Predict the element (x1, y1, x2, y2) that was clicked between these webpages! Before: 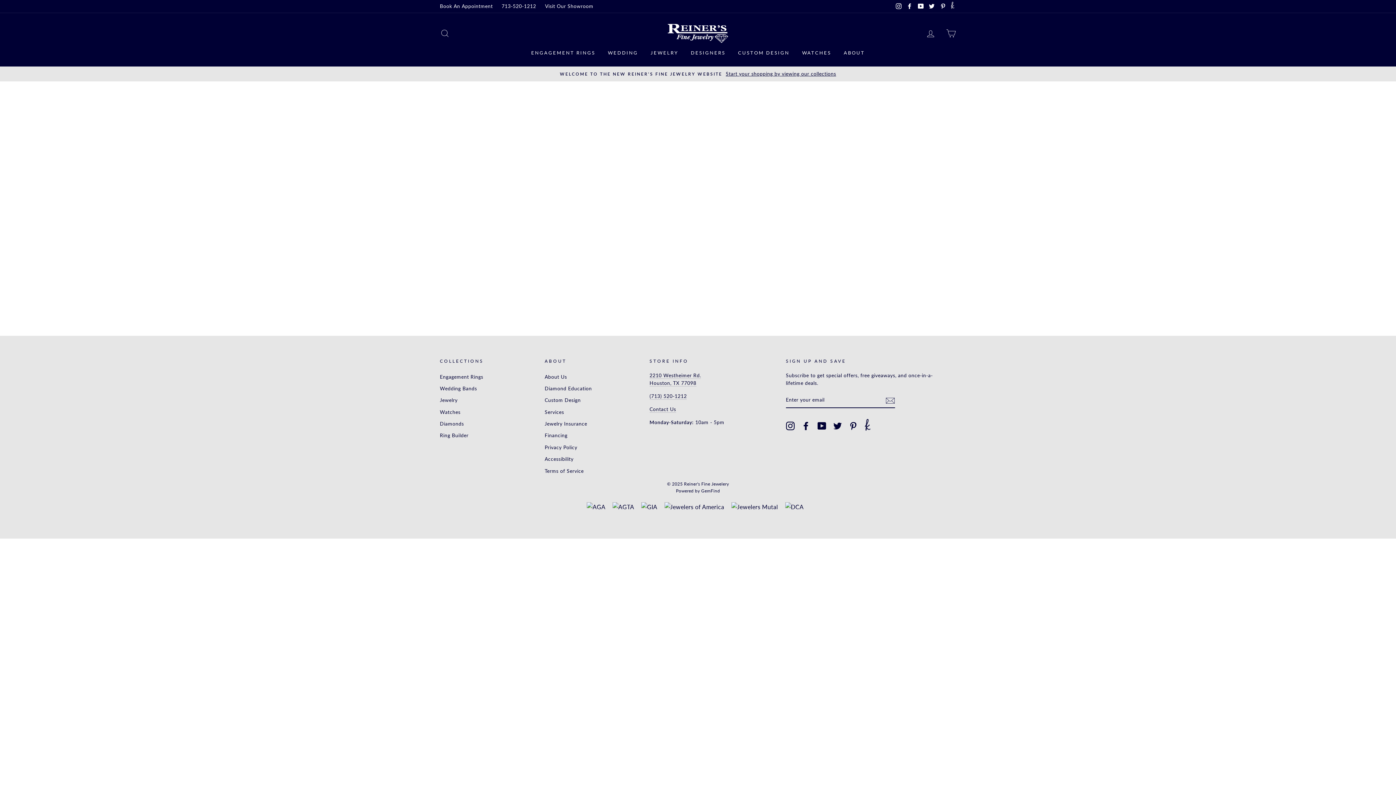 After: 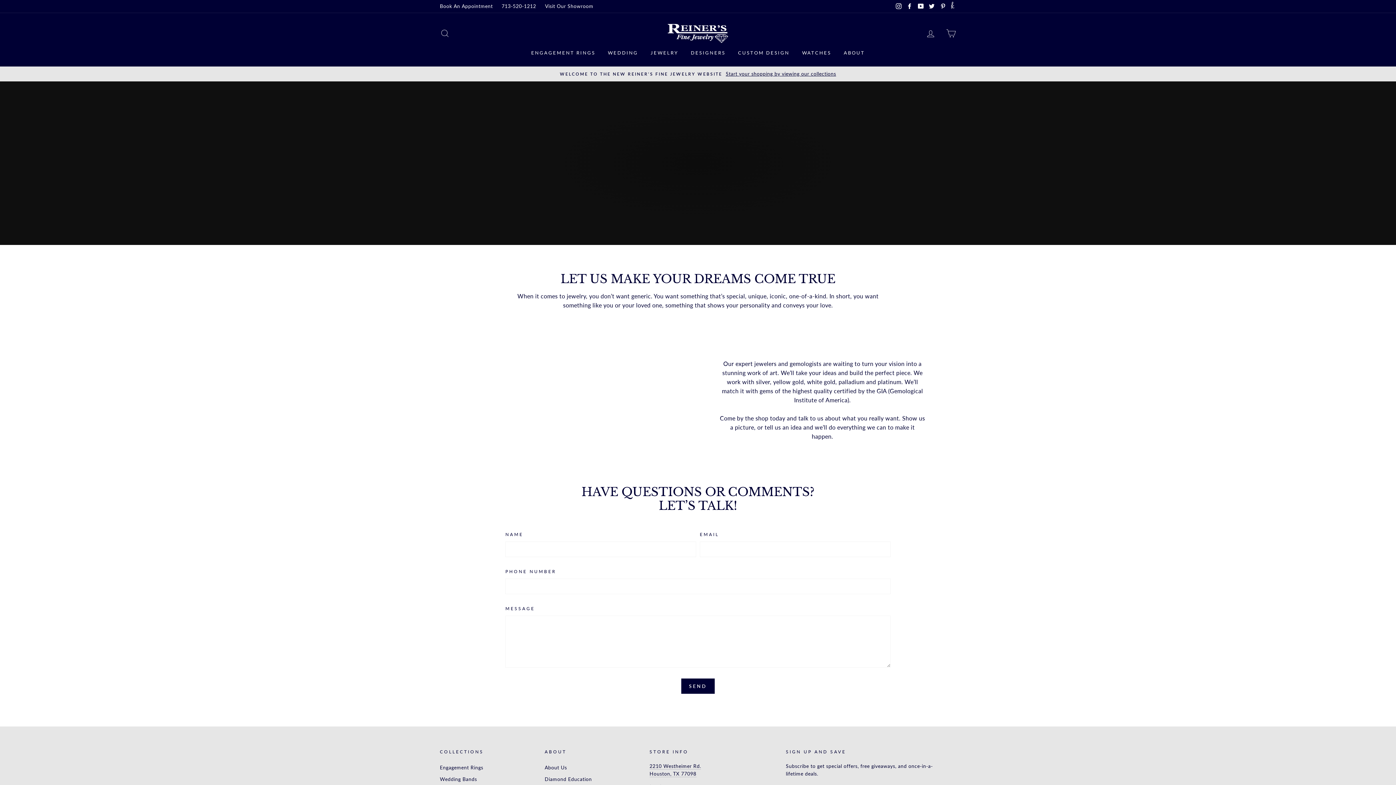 Action: bbox: (544, 395, 580, 405) label: Custom Design